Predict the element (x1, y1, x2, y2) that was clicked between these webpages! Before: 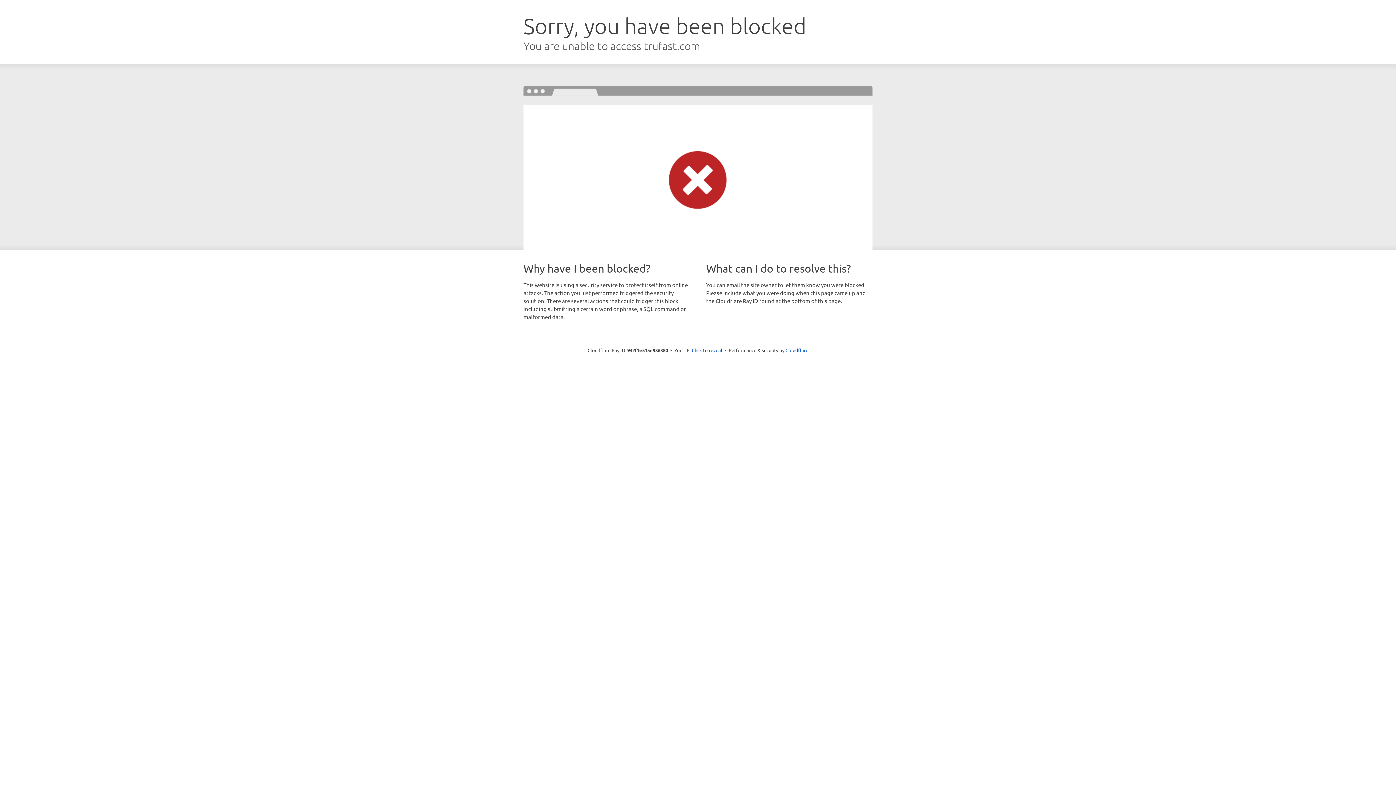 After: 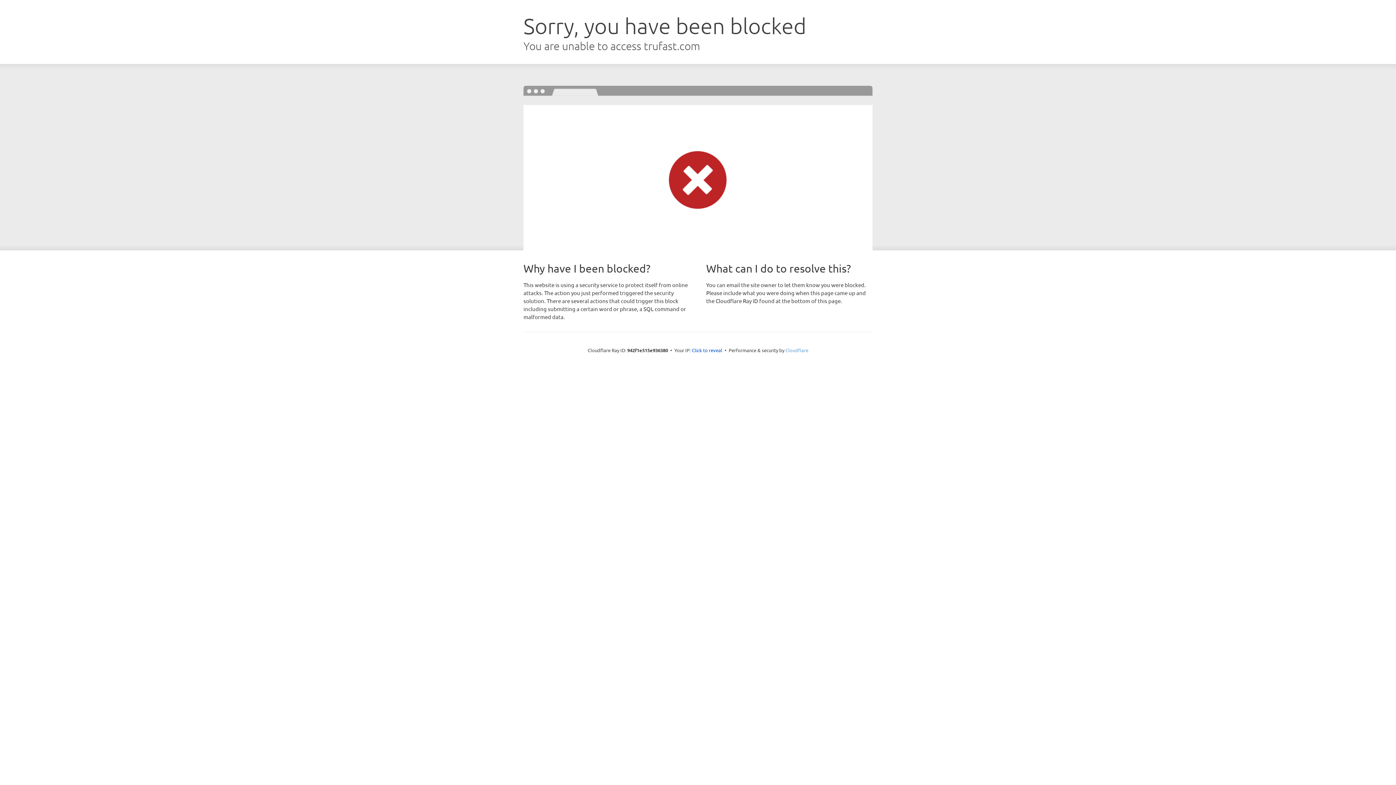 Action: label: Cloudflare bbox: (785, 347, 808, 353)